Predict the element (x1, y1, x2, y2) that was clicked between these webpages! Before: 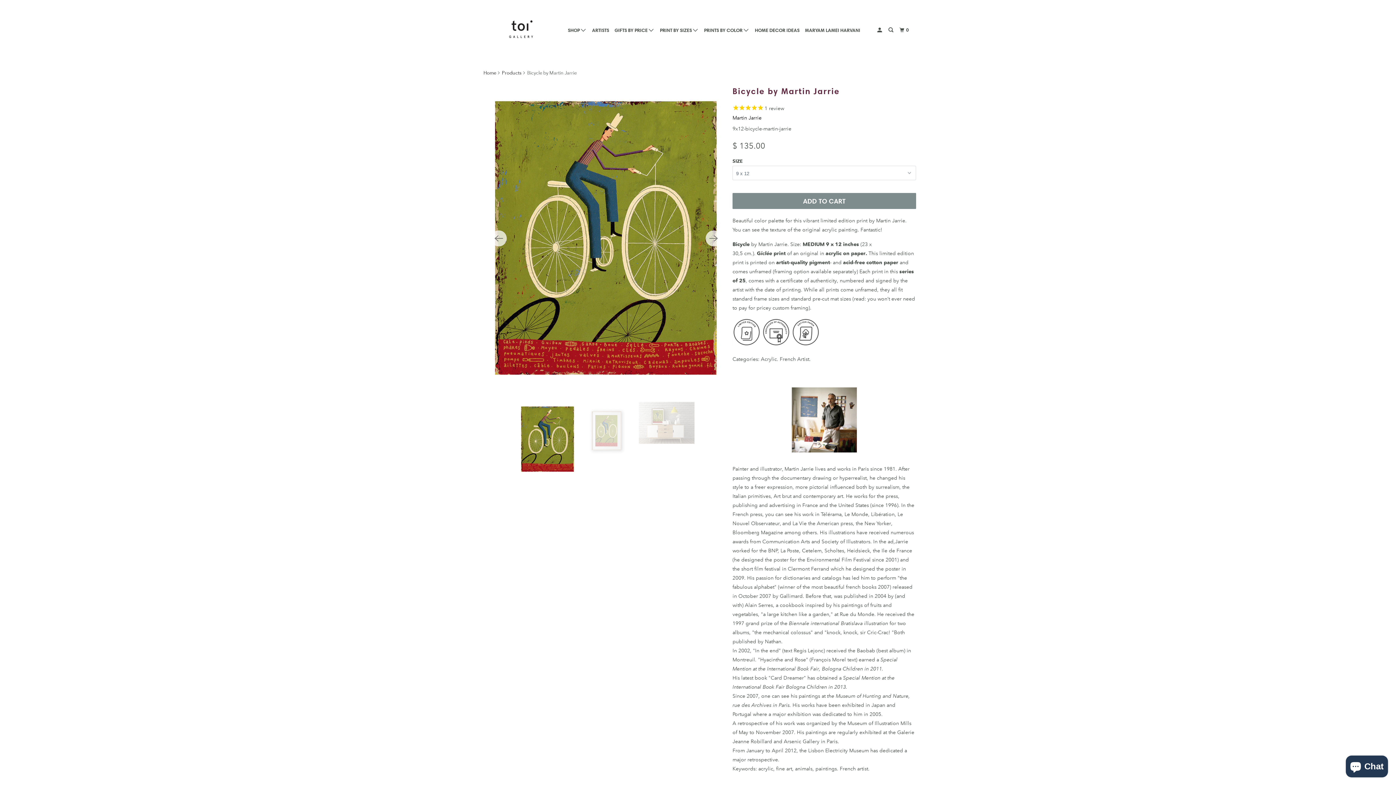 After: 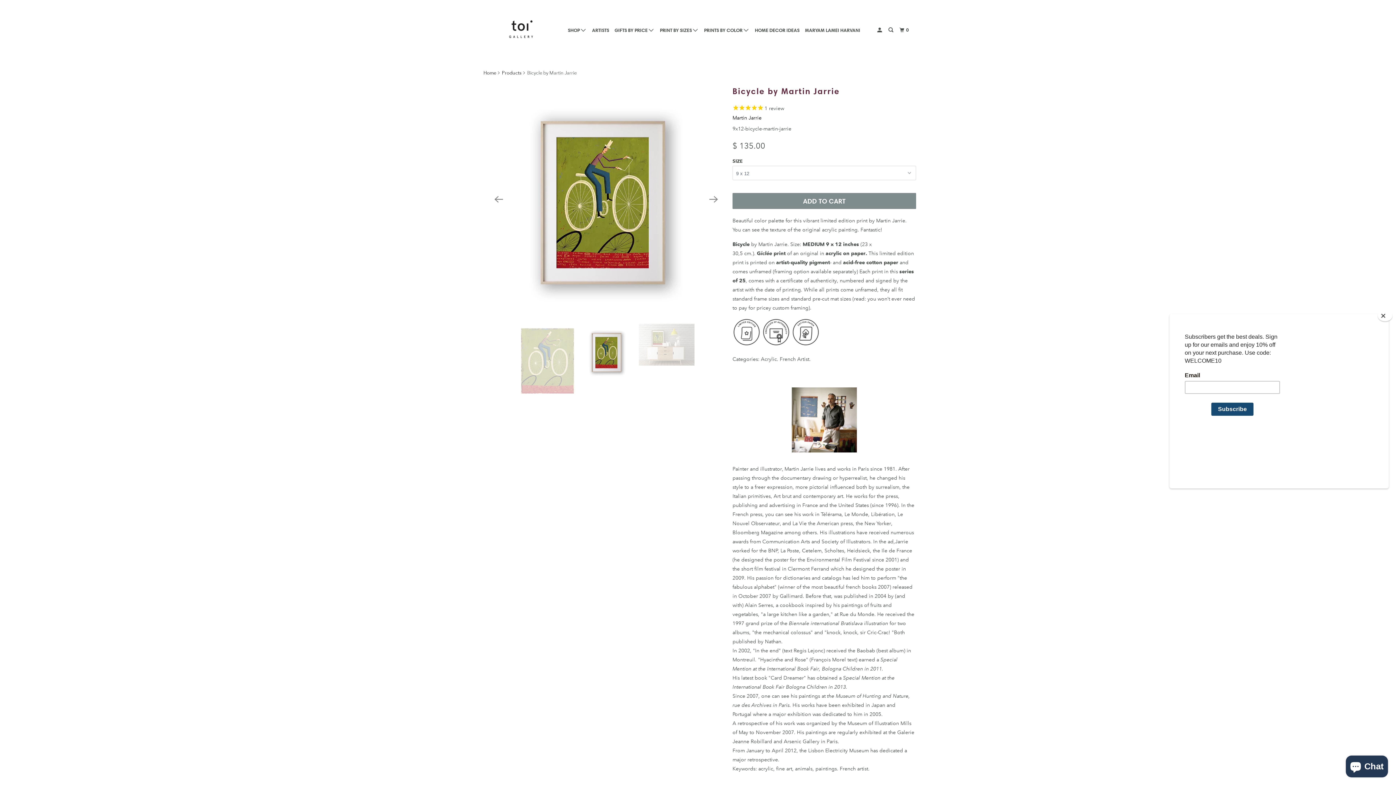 Action: bbox: (705, 230, 721, 246) label: Next